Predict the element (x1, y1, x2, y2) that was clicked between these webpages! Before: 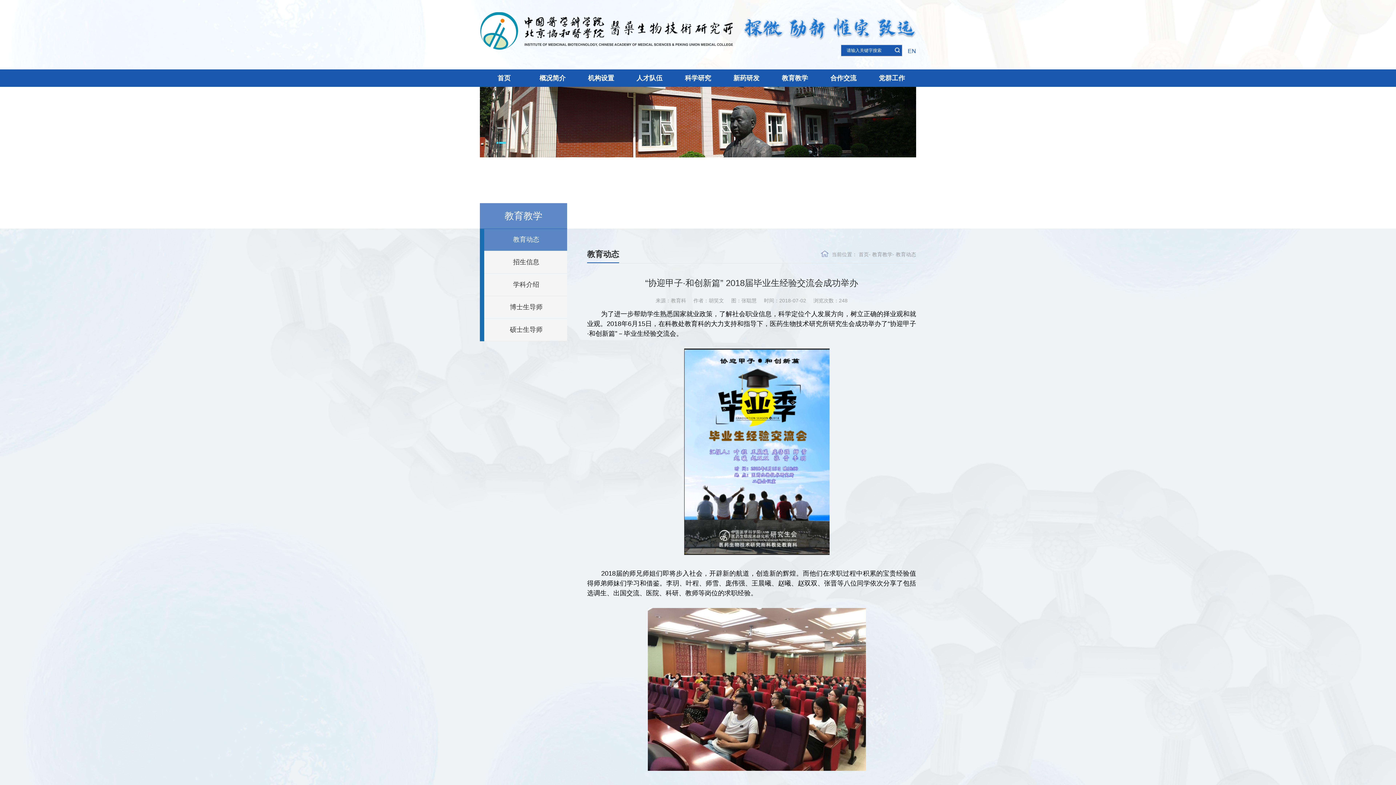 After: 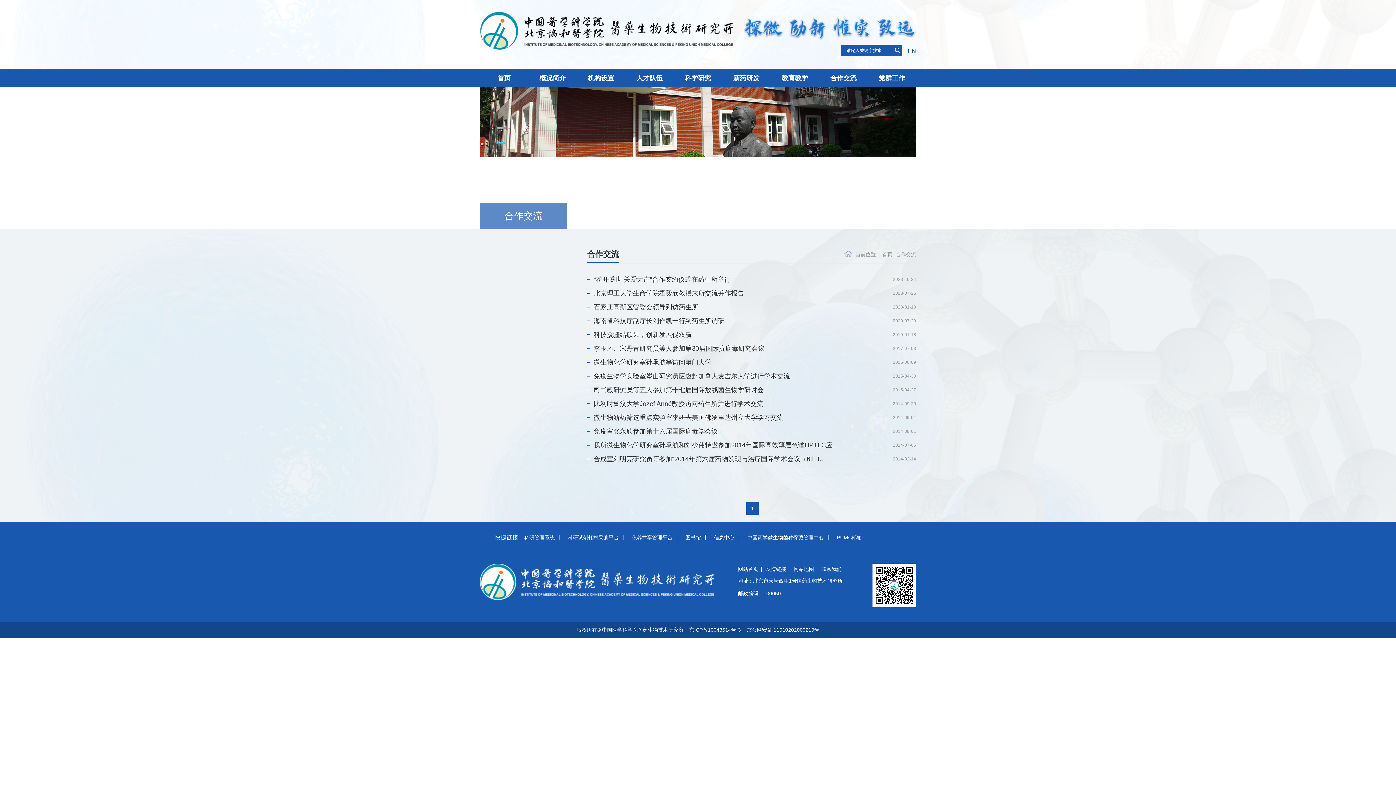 Action: bbox: (830, 74, 856, 81) label: 合作交流